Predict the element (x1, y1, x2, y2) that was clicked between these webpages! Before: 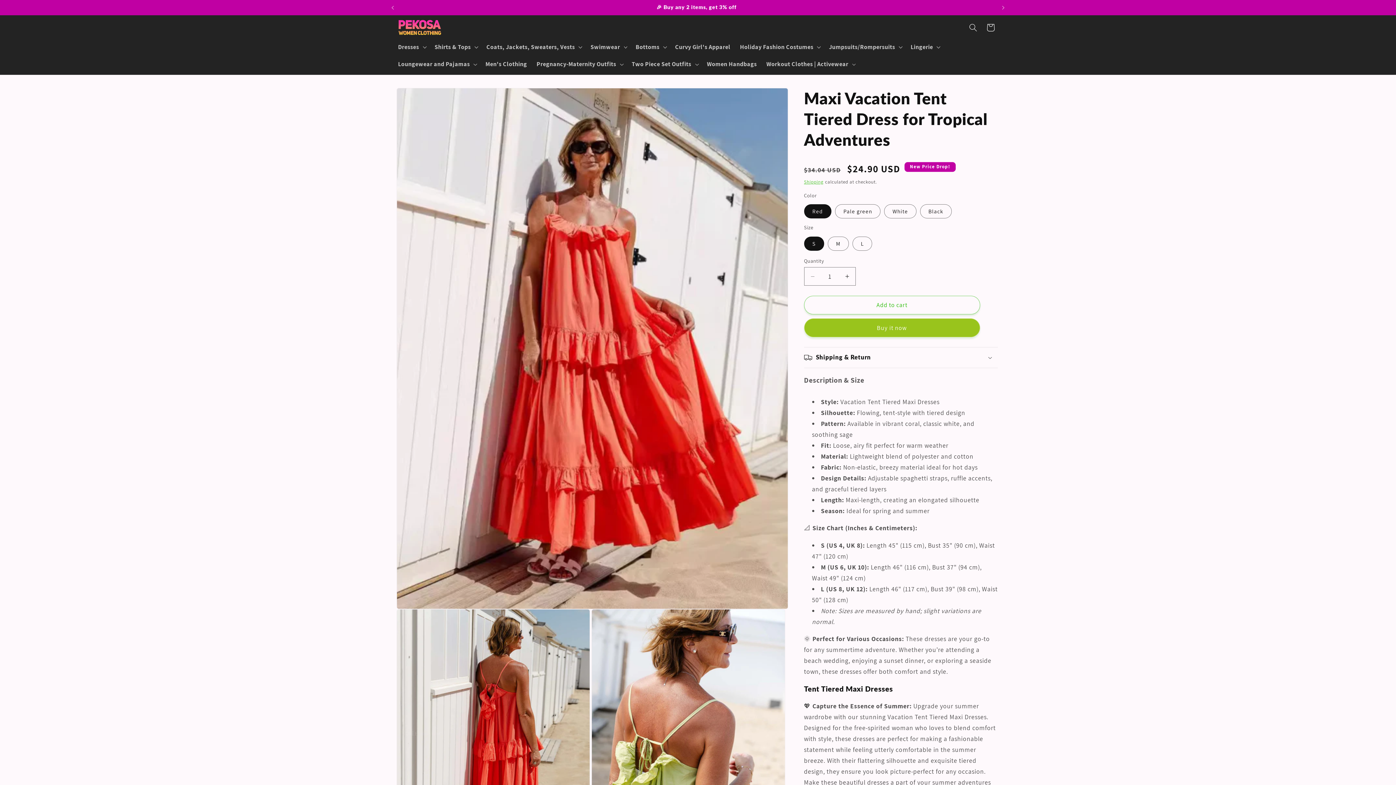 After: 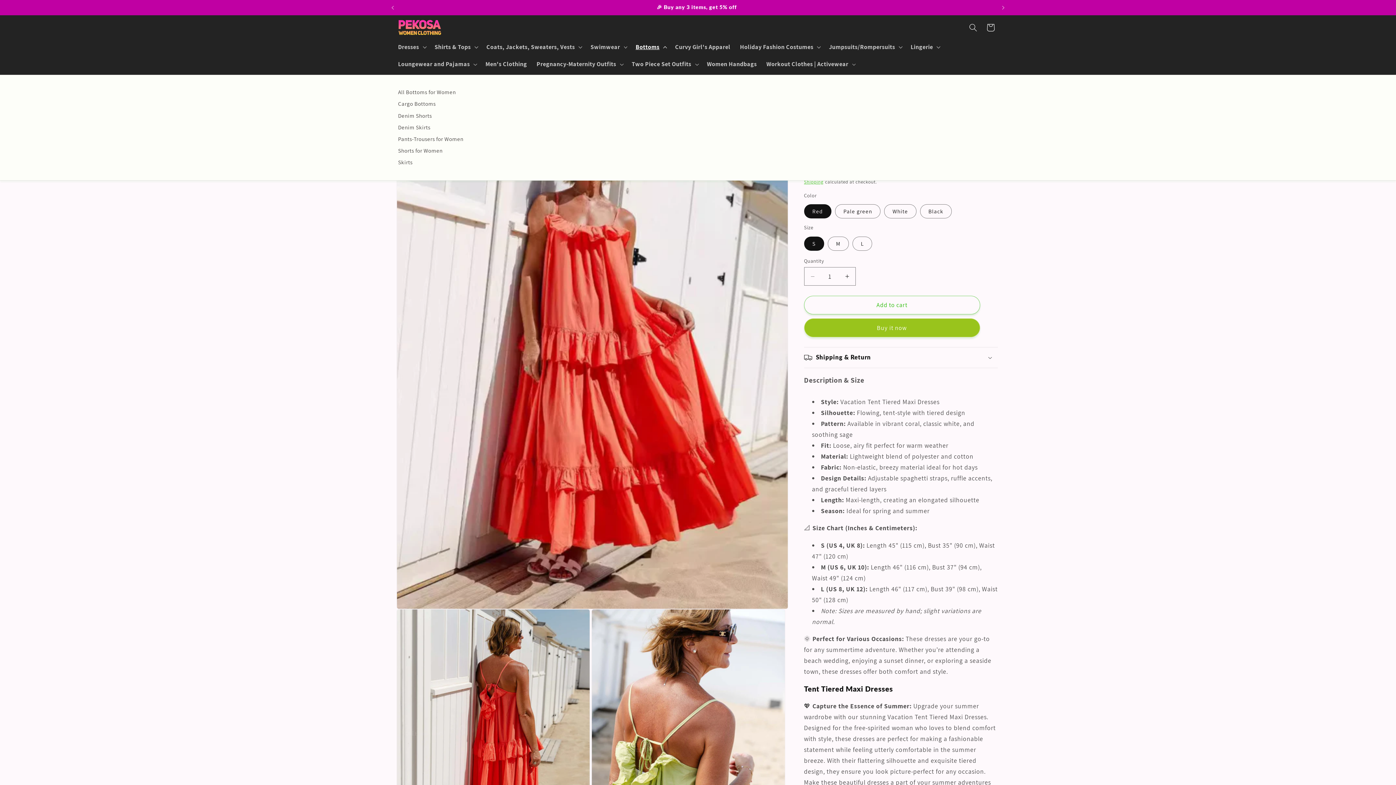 Action: label: Bottoms bbox: (631, 38, 670, 55)